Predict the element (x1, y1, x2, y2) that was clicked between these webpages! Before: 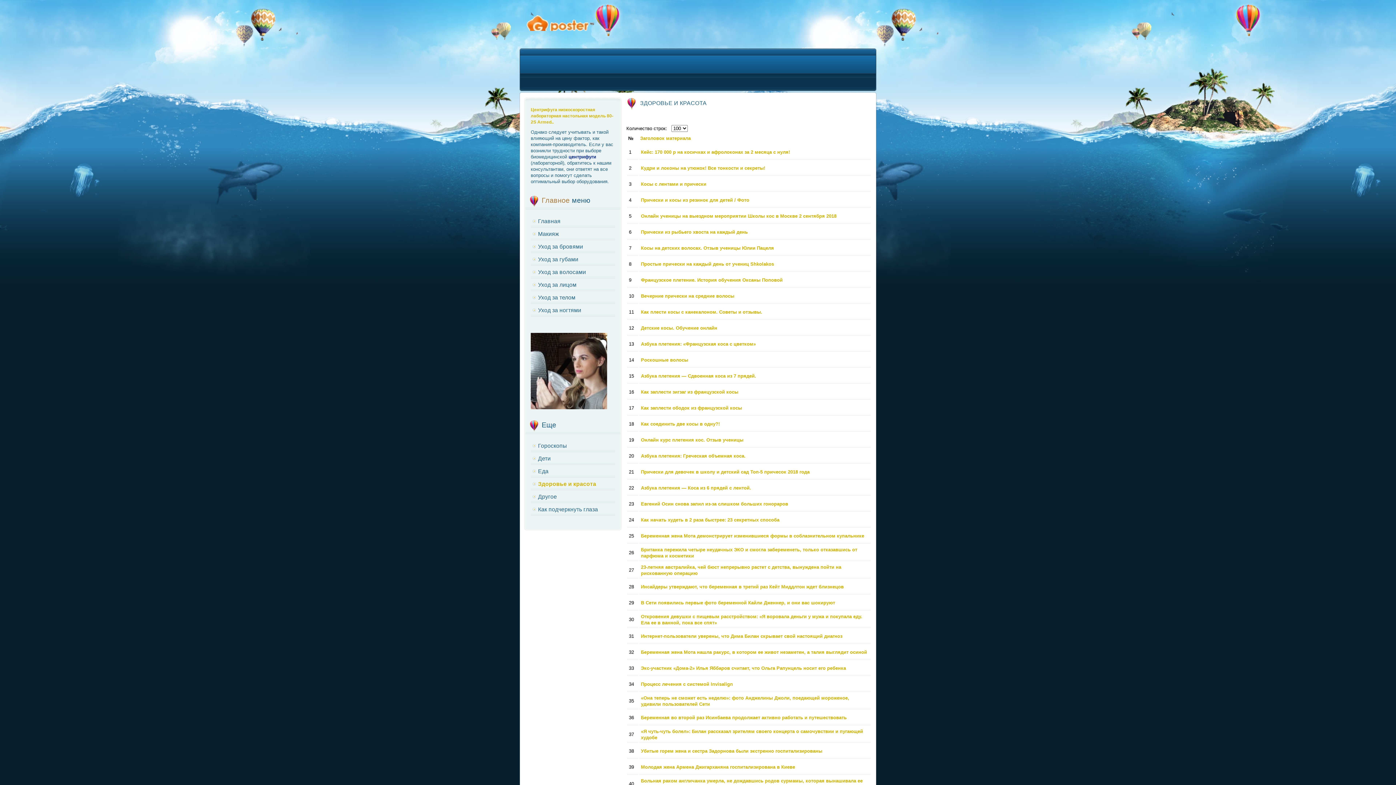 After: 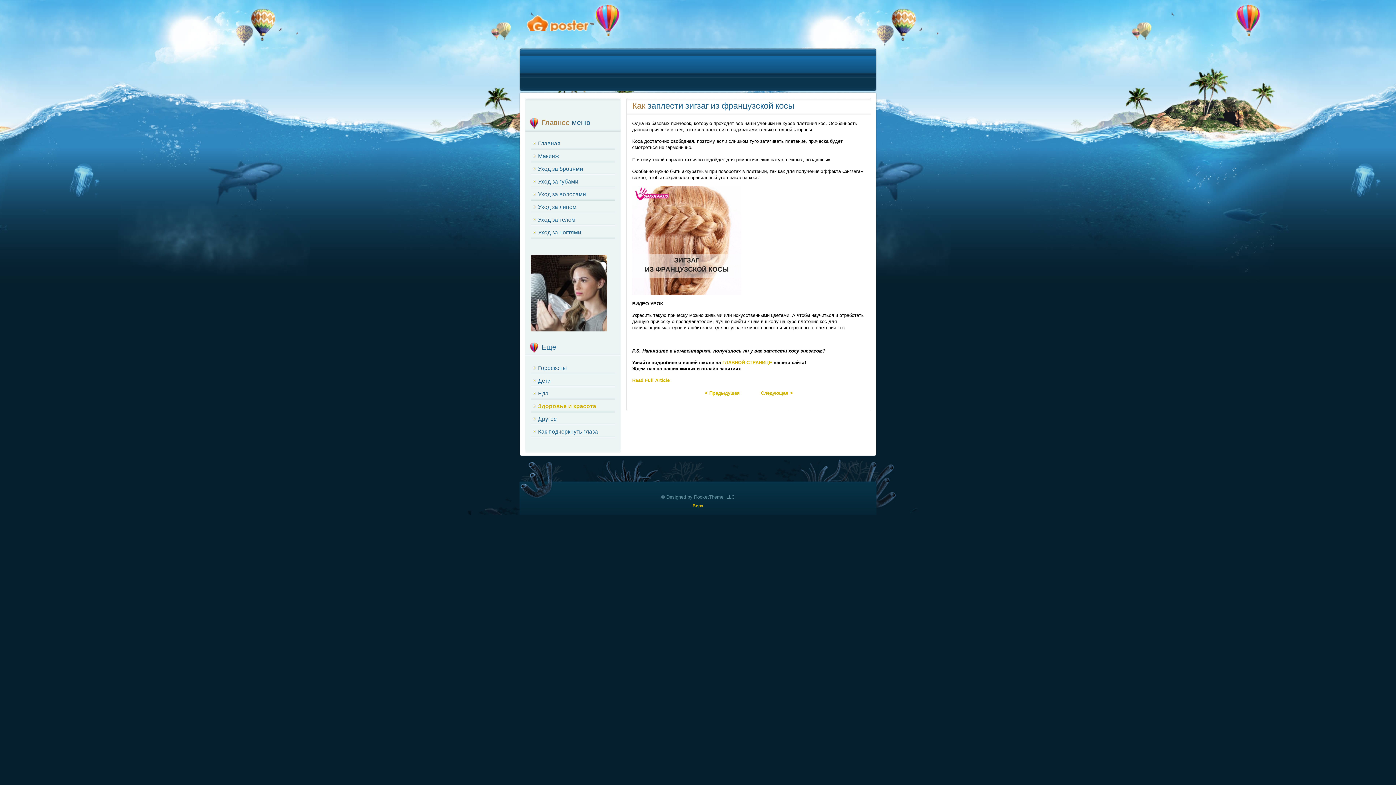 Action: label: Как заплести зигзаг из французской косы bbox: (641, 389, 738, 394)